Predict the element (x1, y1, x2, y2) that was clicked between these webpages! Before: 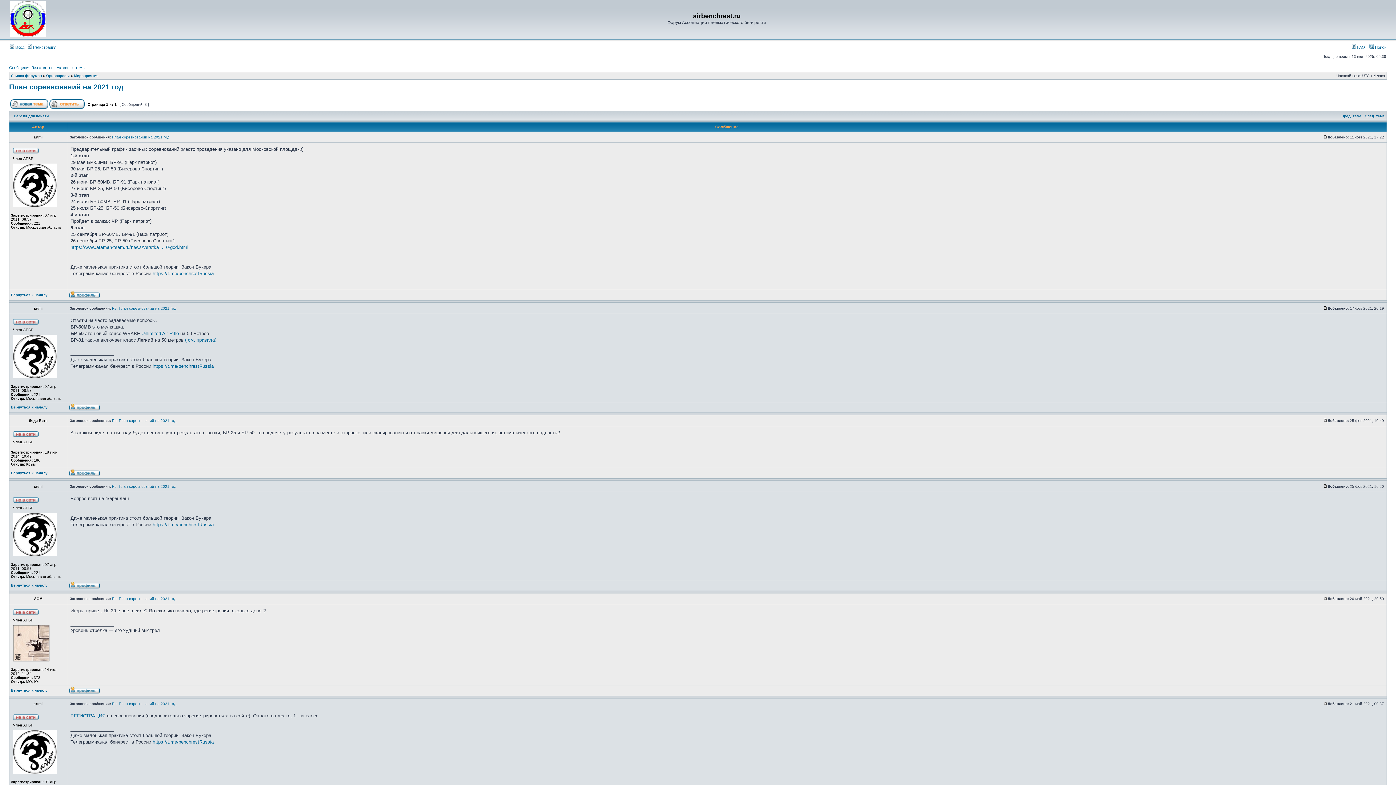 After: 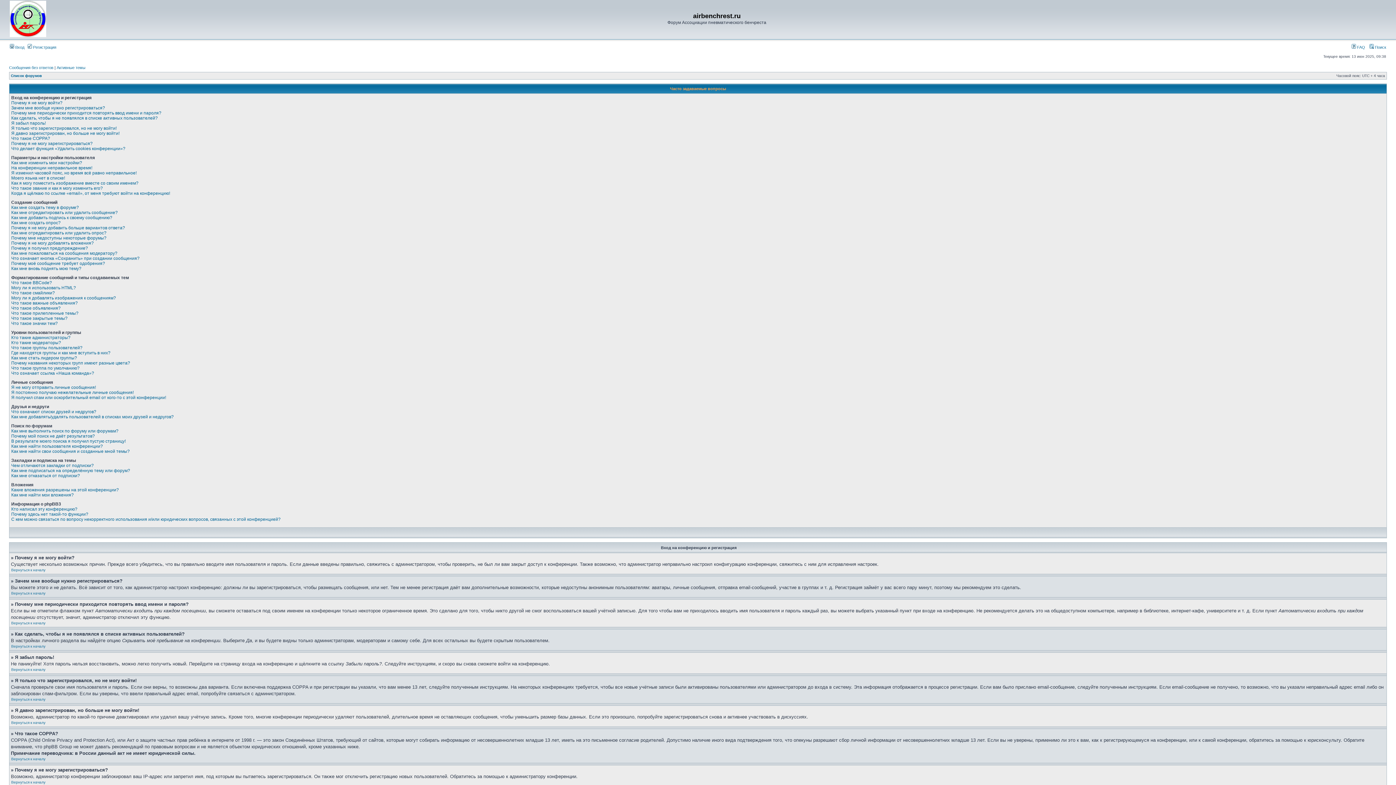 Action: label:  FAQ bbox: (1352, 45, 1365, 49)